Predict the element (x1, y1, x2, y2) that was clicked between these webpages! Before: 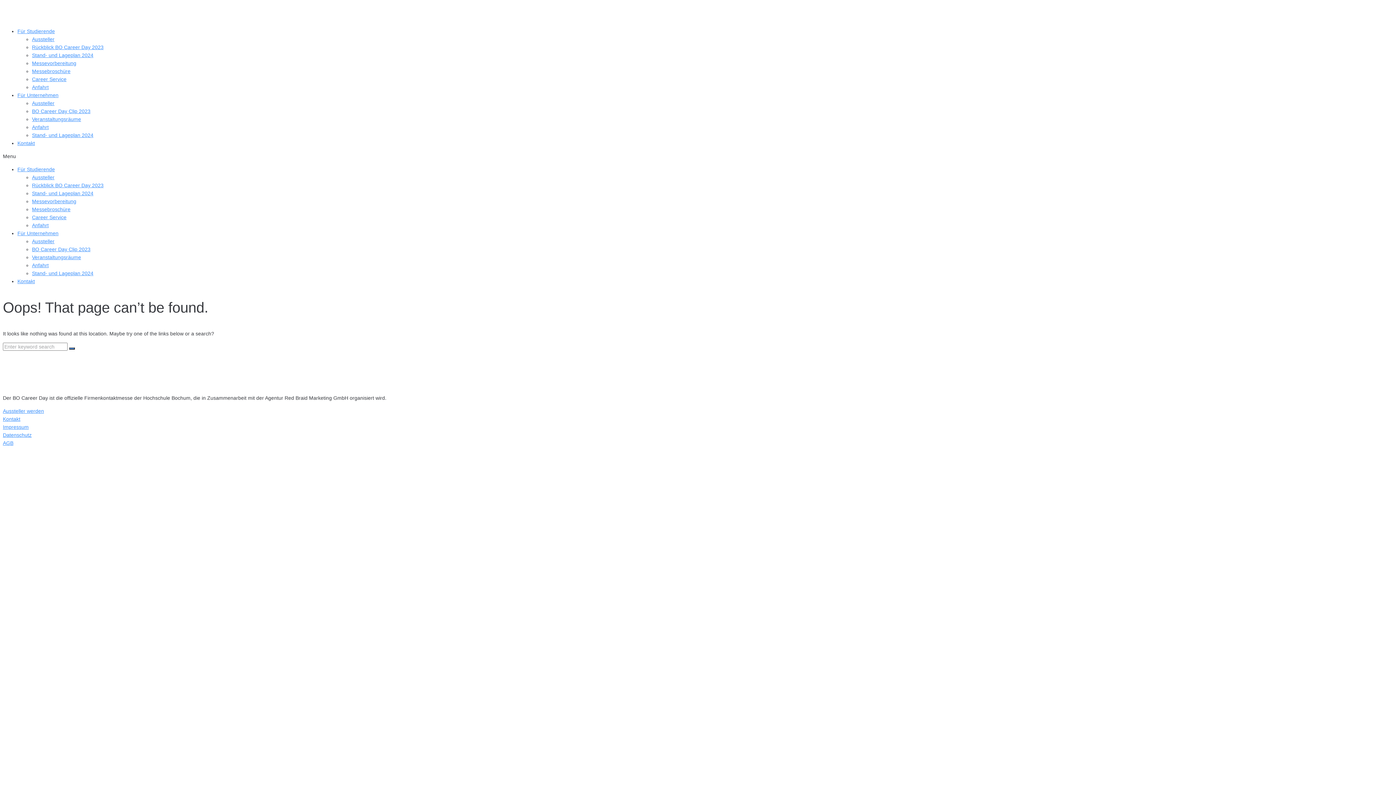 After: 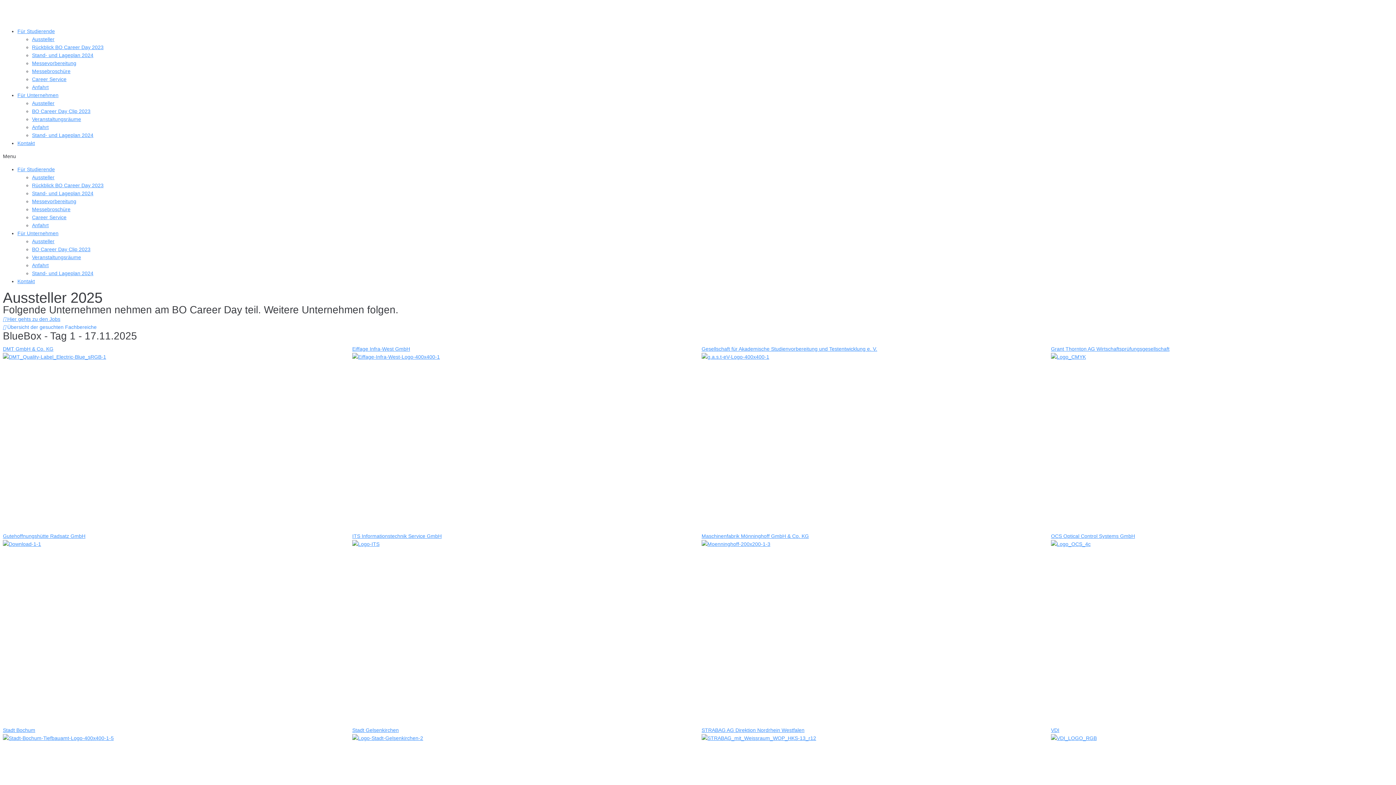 Action: bbox: (32, 238, 54, 244) label: Aussteller